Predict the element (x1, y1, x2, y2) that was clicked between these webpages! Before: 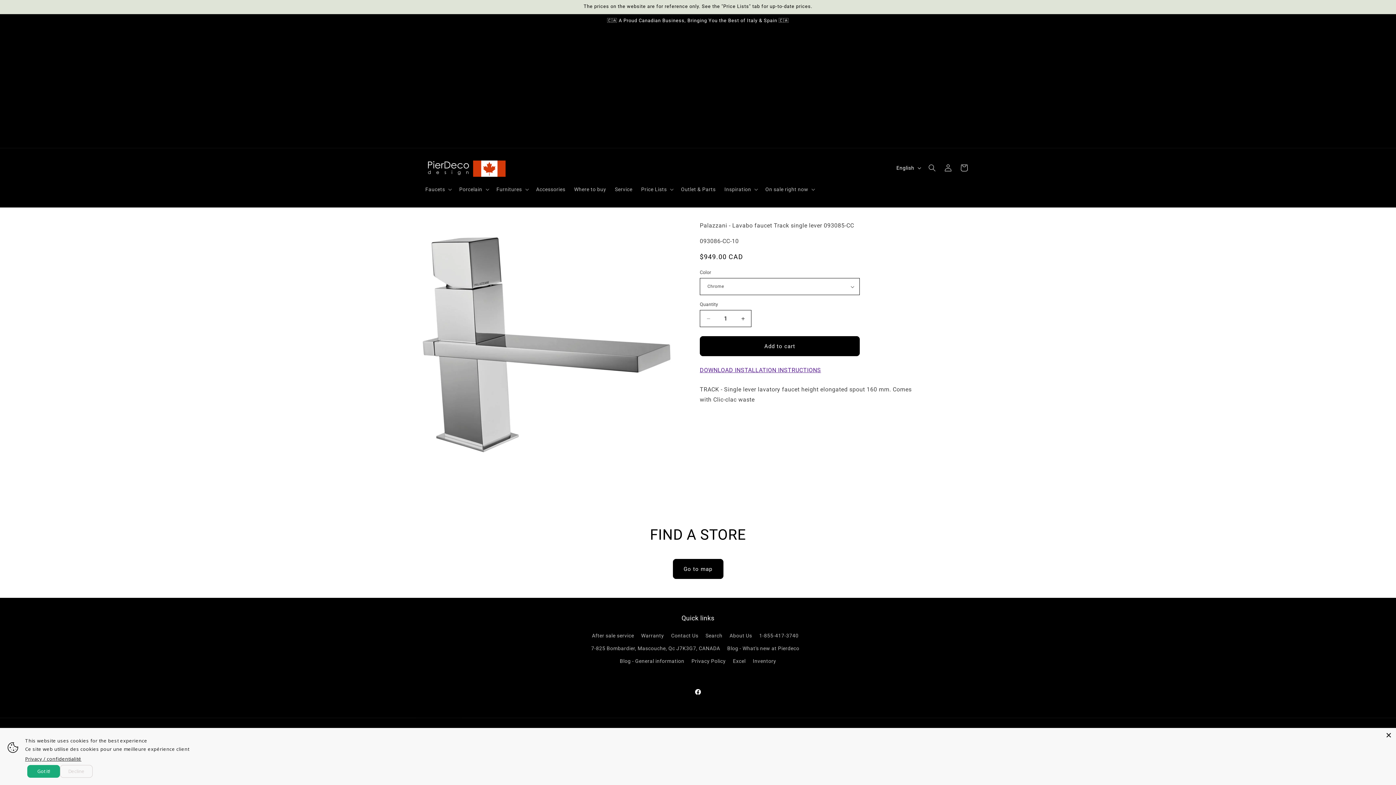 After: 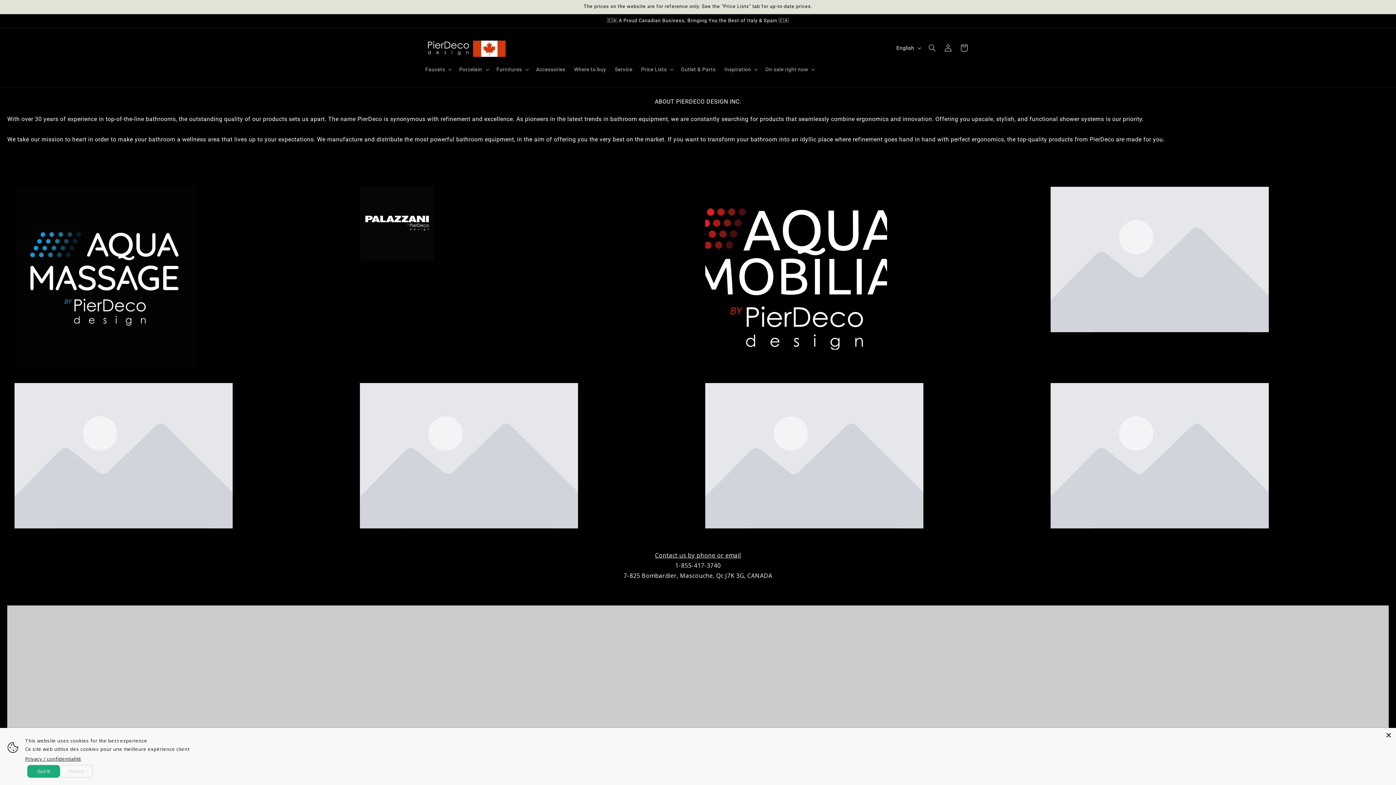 Action: label: 7-825 Bombardier, Mascouche, Qc J7K3G7, CANADA bbox: (591, 642, 720, 655)